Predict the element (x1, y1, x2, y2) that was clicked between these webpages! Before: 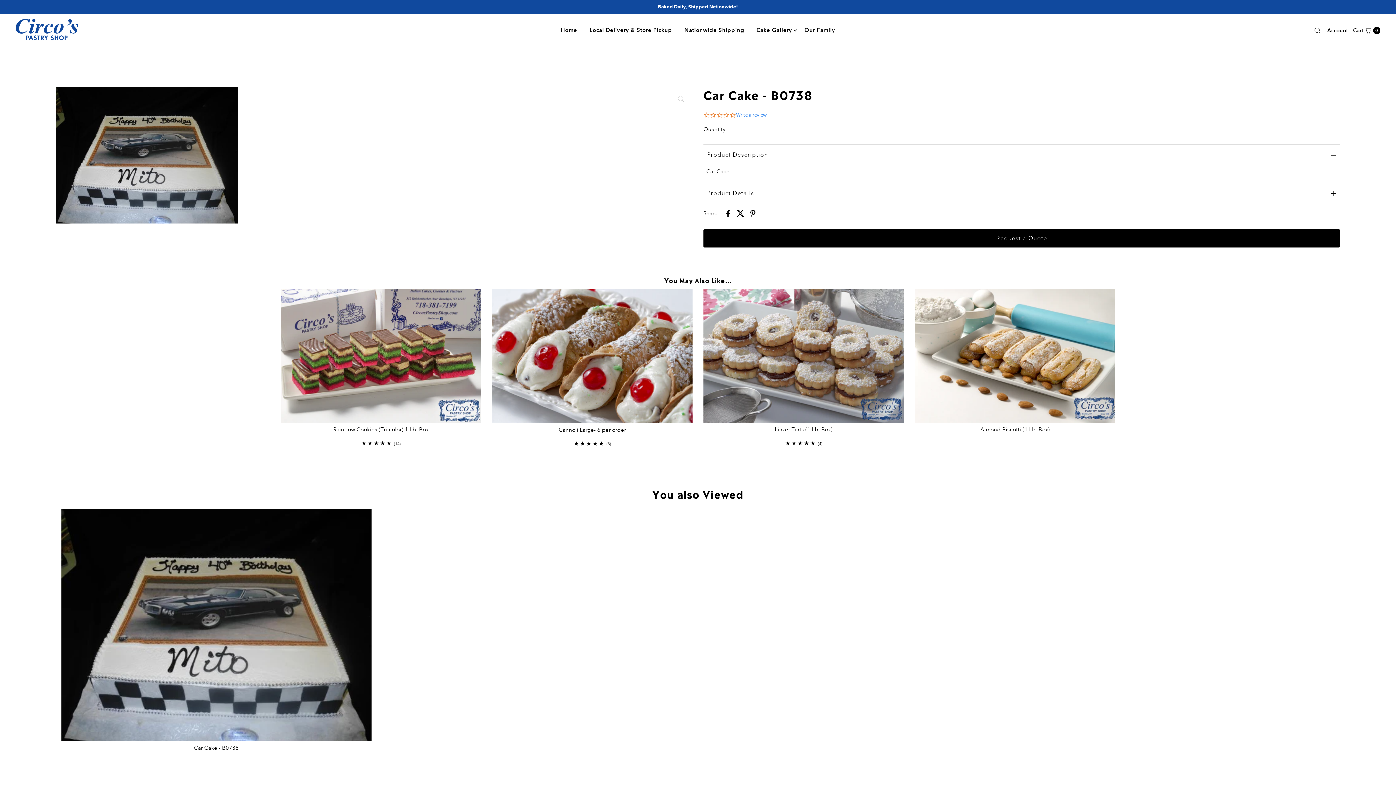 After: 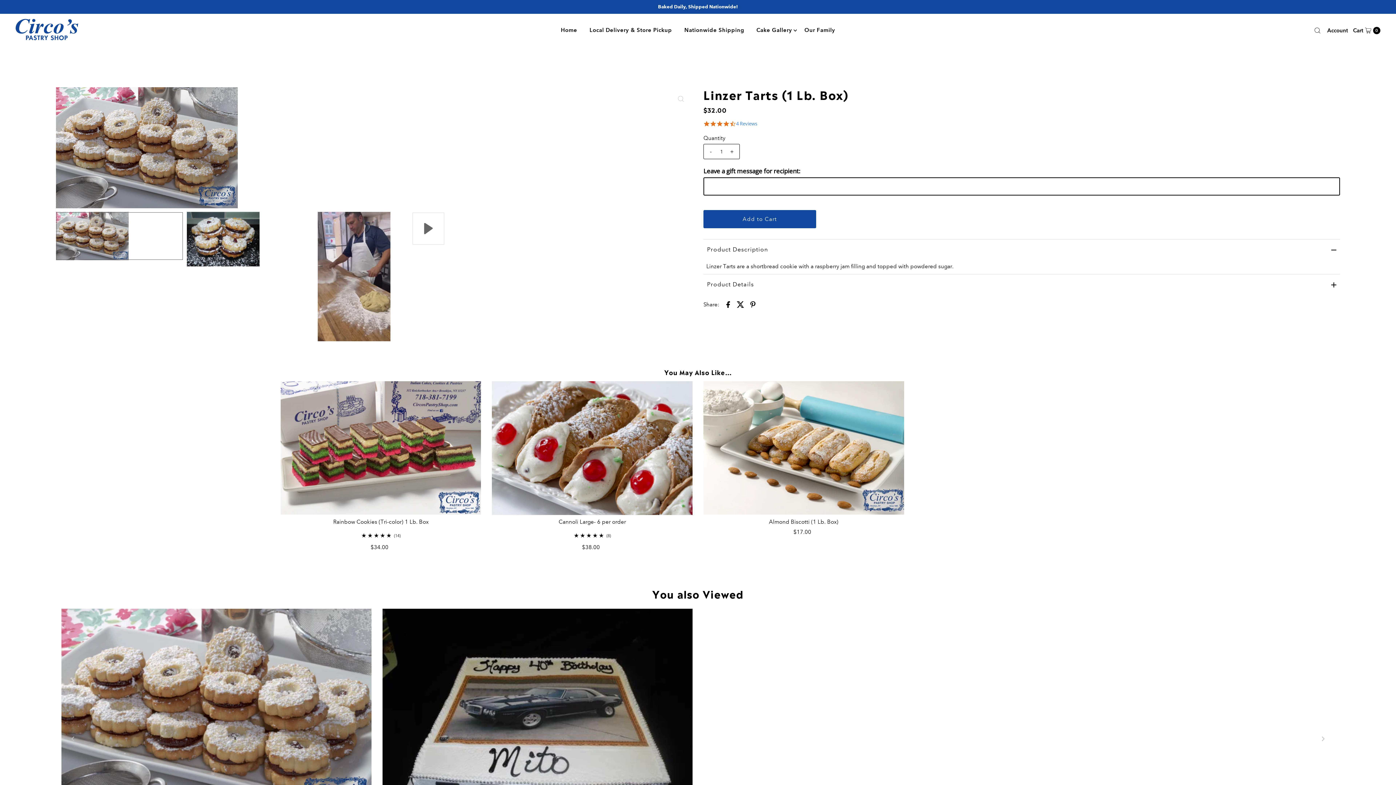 Action: bbox: (775, 426, 832, 433) label: Linzer Tarts (1 Lb. Box)